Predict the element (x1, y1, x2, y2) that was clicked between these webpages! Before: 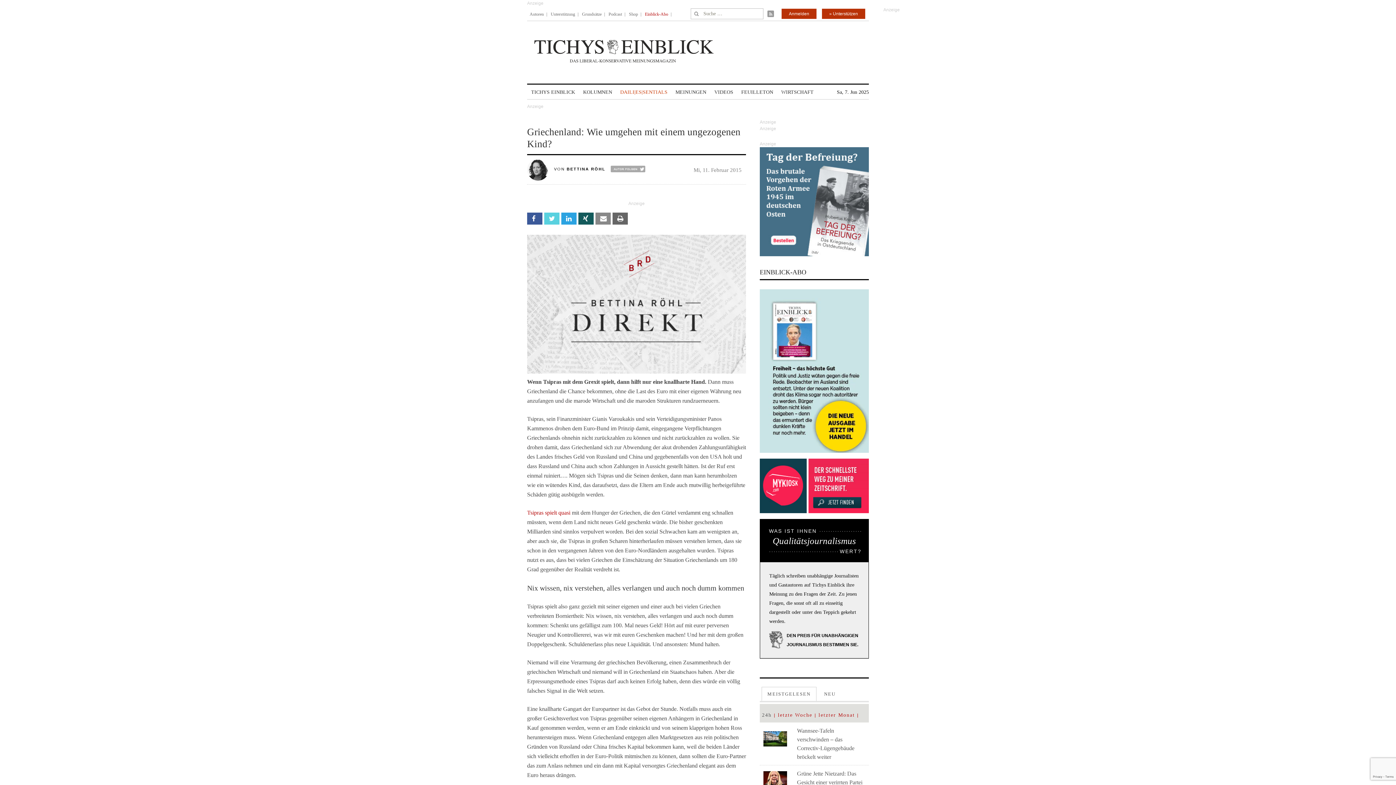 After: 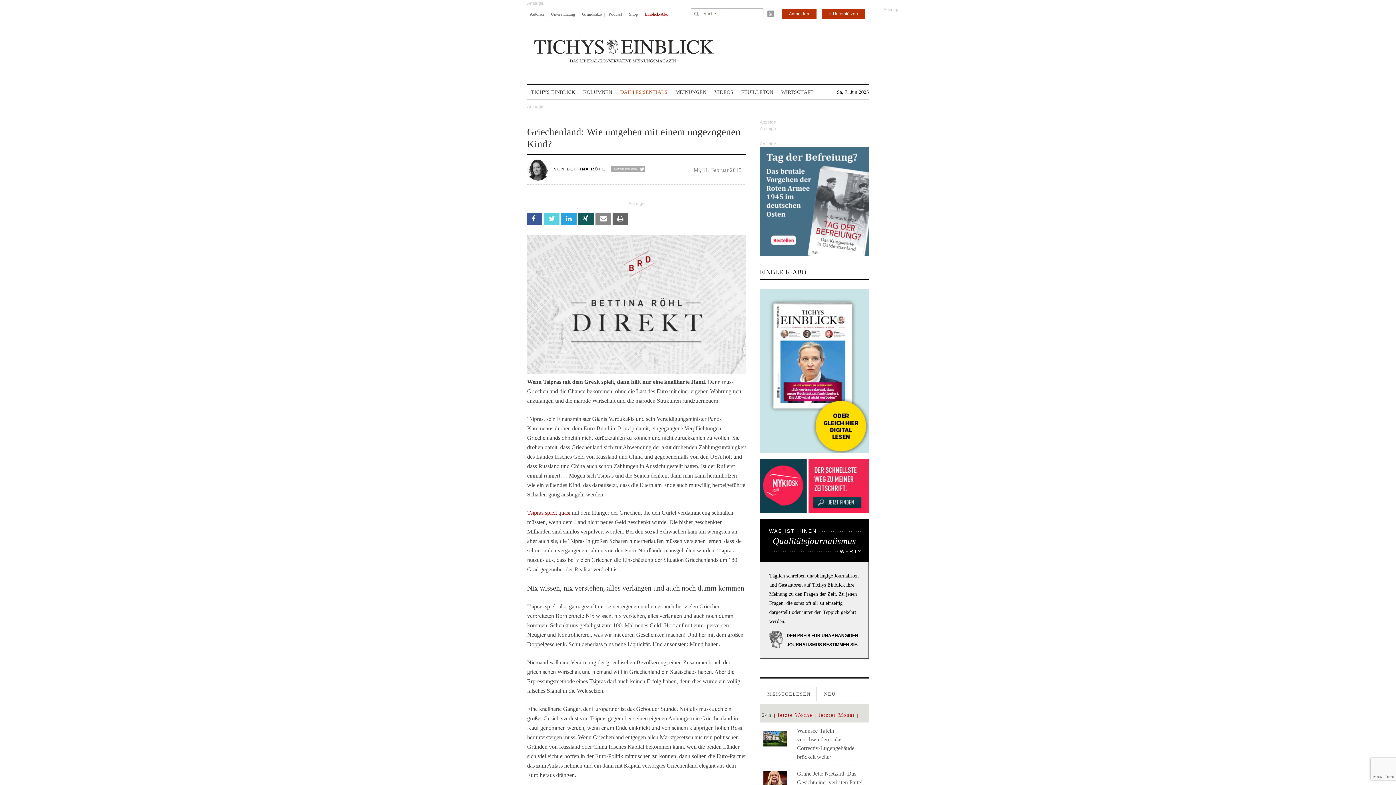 Action: label: letzte Woche bbox: (775, 708, 814, 722)